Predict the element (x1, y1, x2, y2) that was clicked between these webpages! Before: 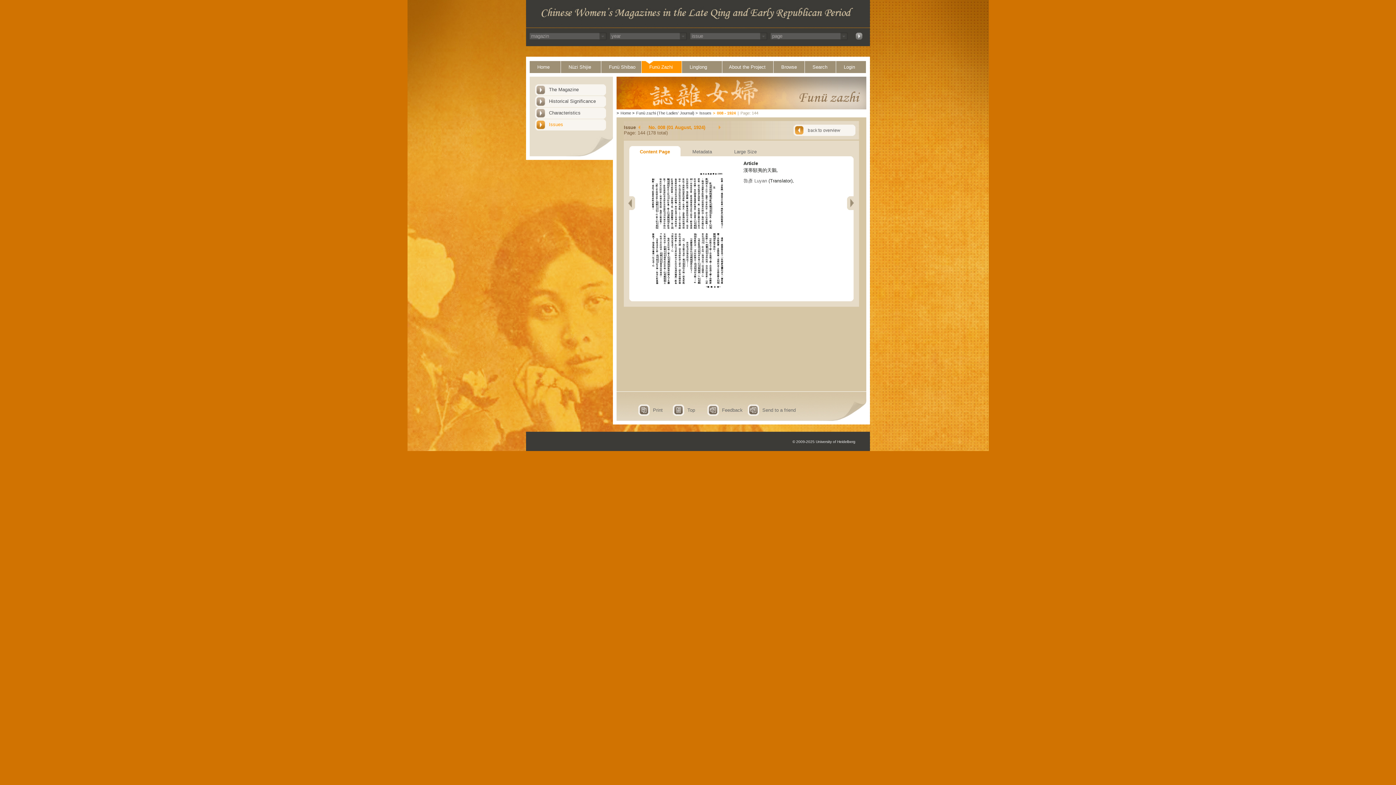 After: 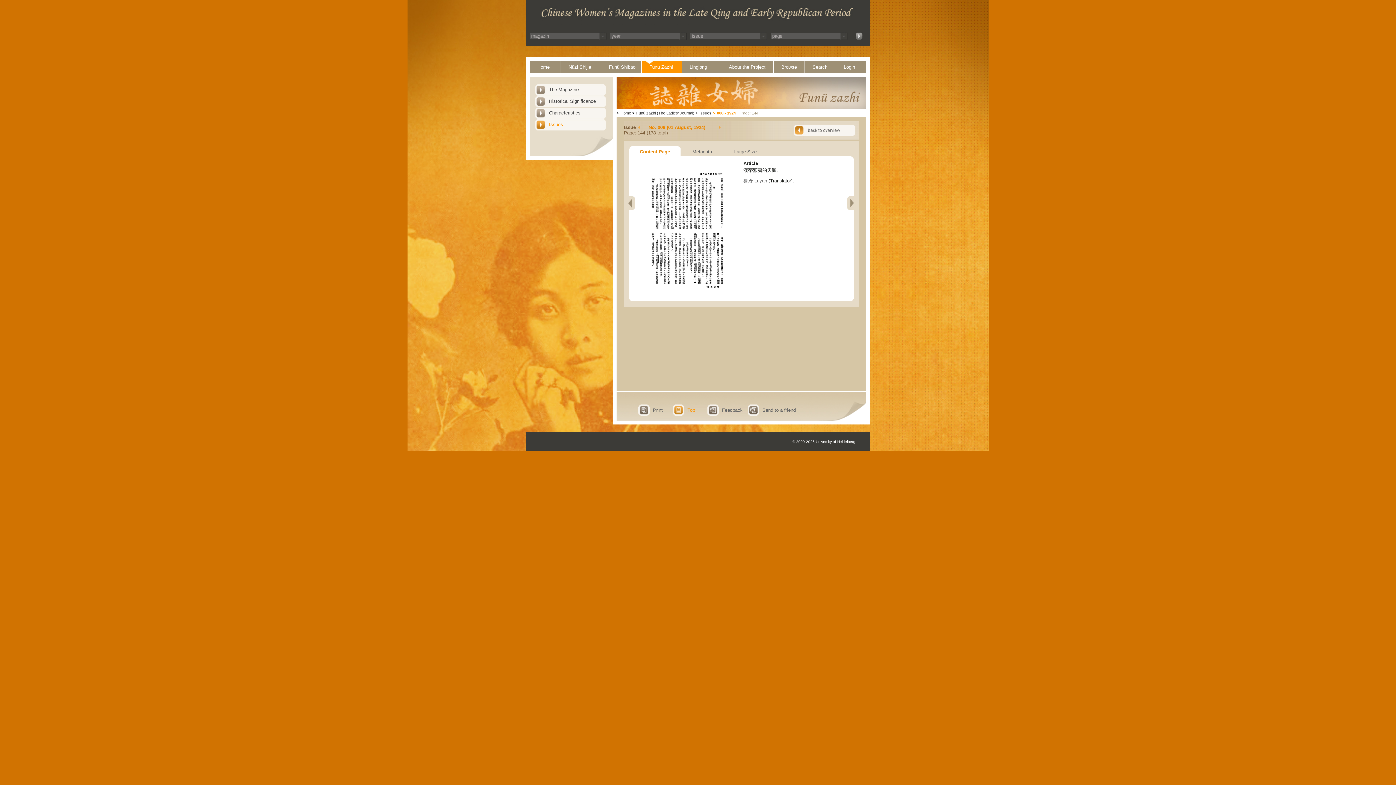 Action: bbox: (673, 404, 688, 416) label: Top